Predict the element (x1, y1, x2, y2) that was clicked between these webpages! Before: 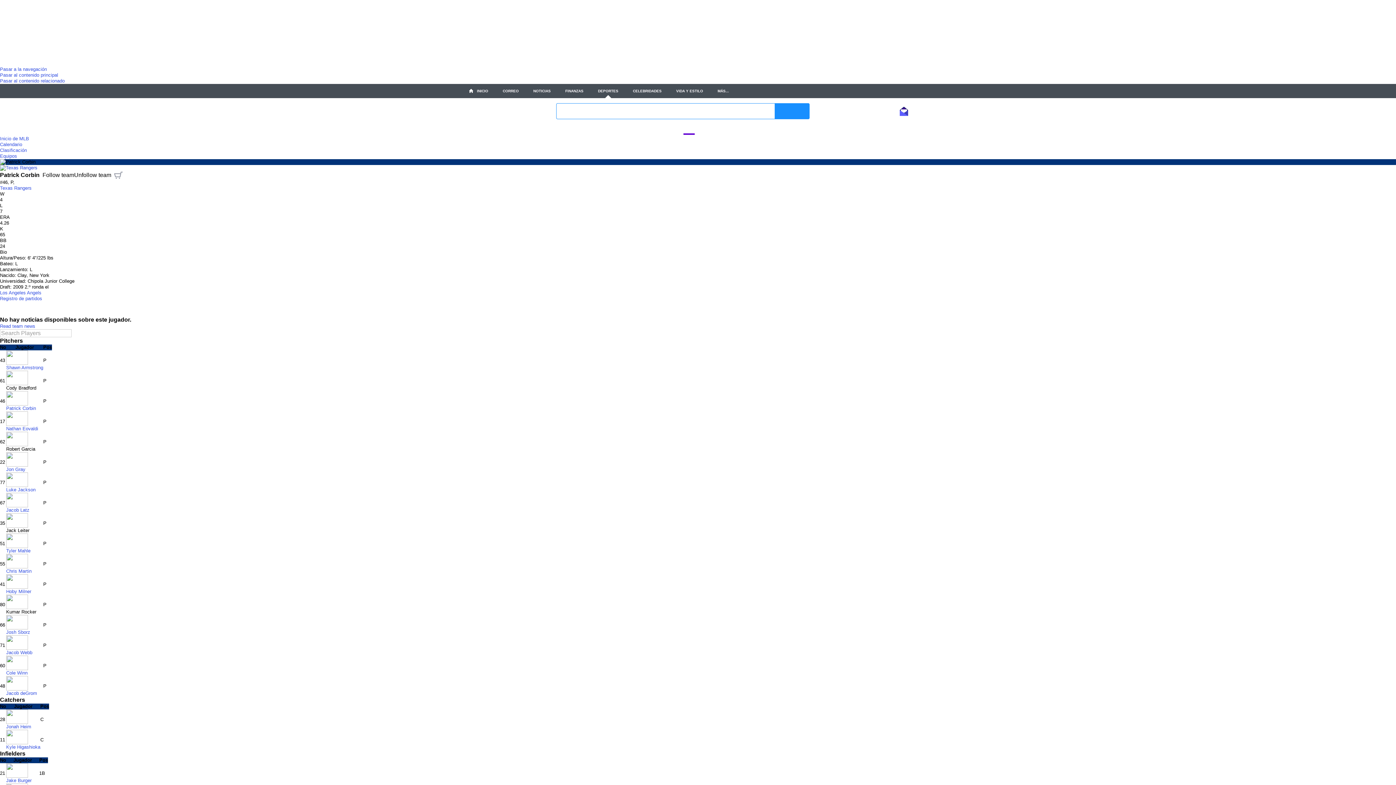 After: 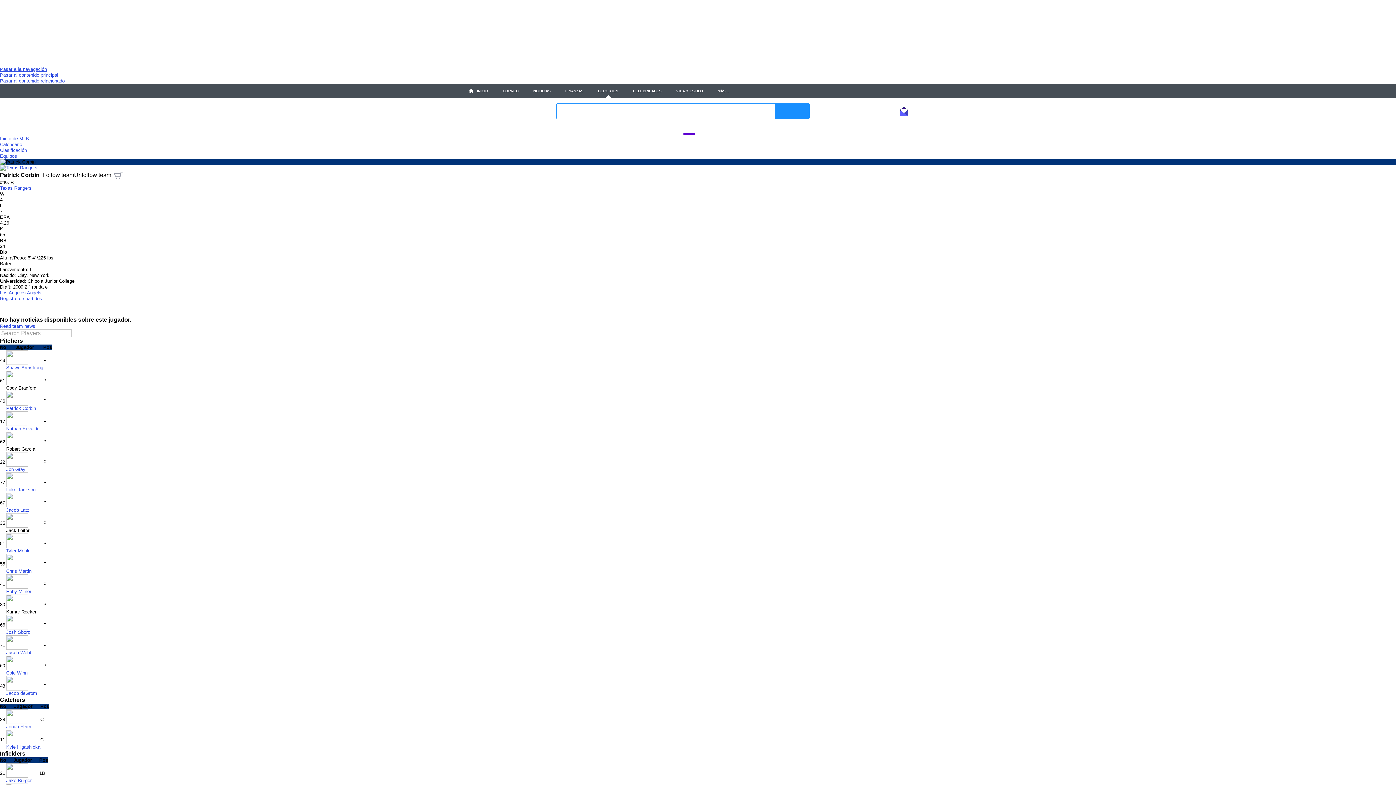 Action: bbox: (0, 66, 46, 72) label: Pasar a la navegación